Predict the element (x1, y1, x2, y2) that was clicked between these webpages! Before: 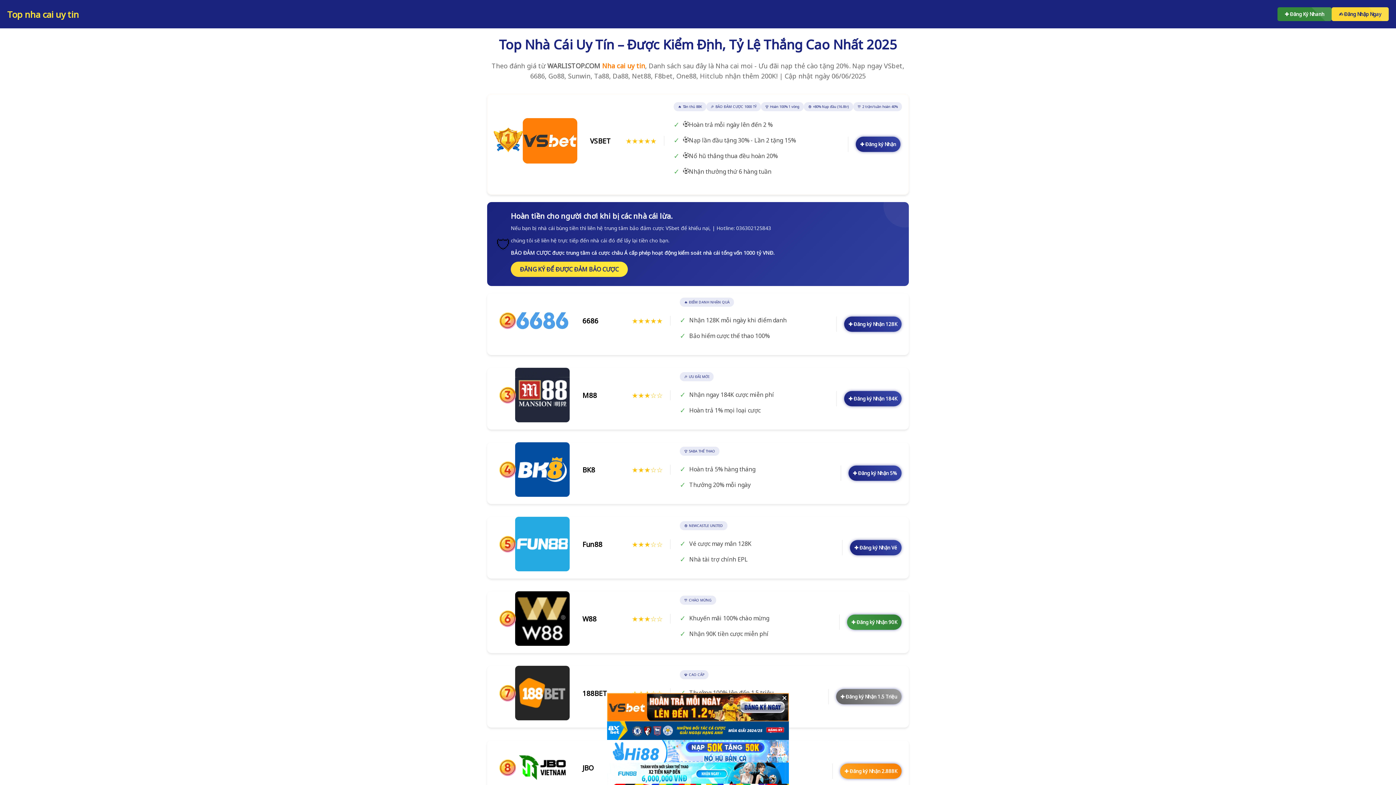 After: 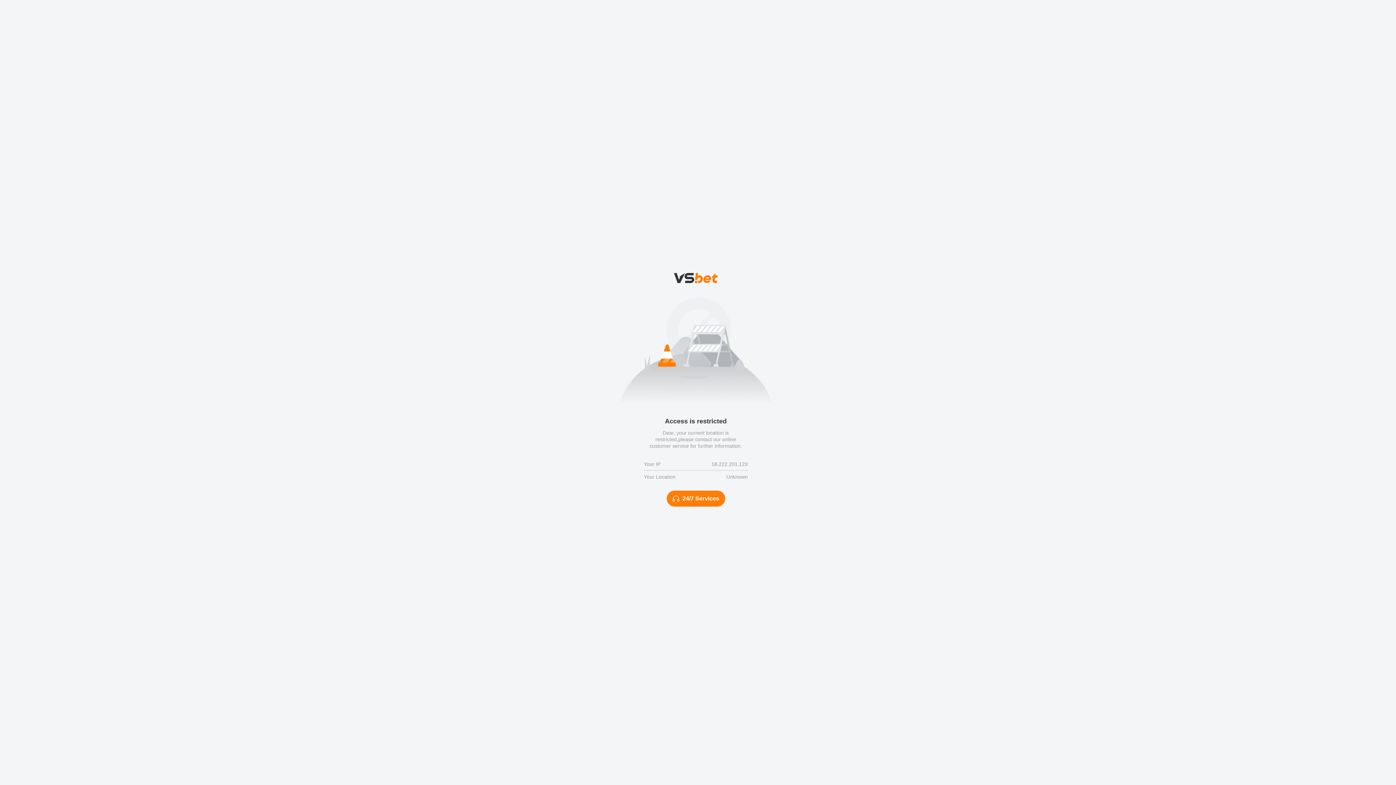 Action: bbox: (510, 261, 628, 277) label: ĐĂNG KÝ ĐỂ ĐƯỢC ĐẢM BẢO CƯỢC